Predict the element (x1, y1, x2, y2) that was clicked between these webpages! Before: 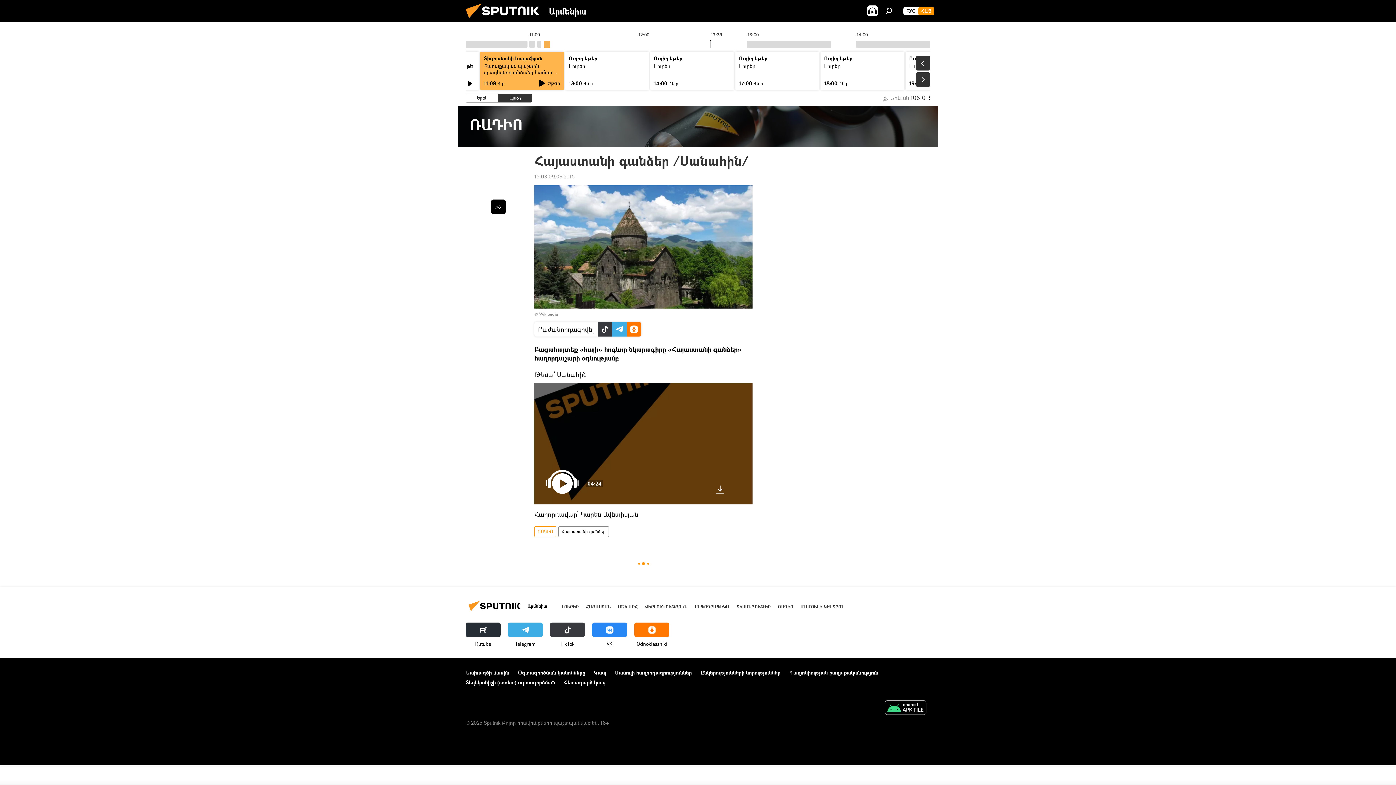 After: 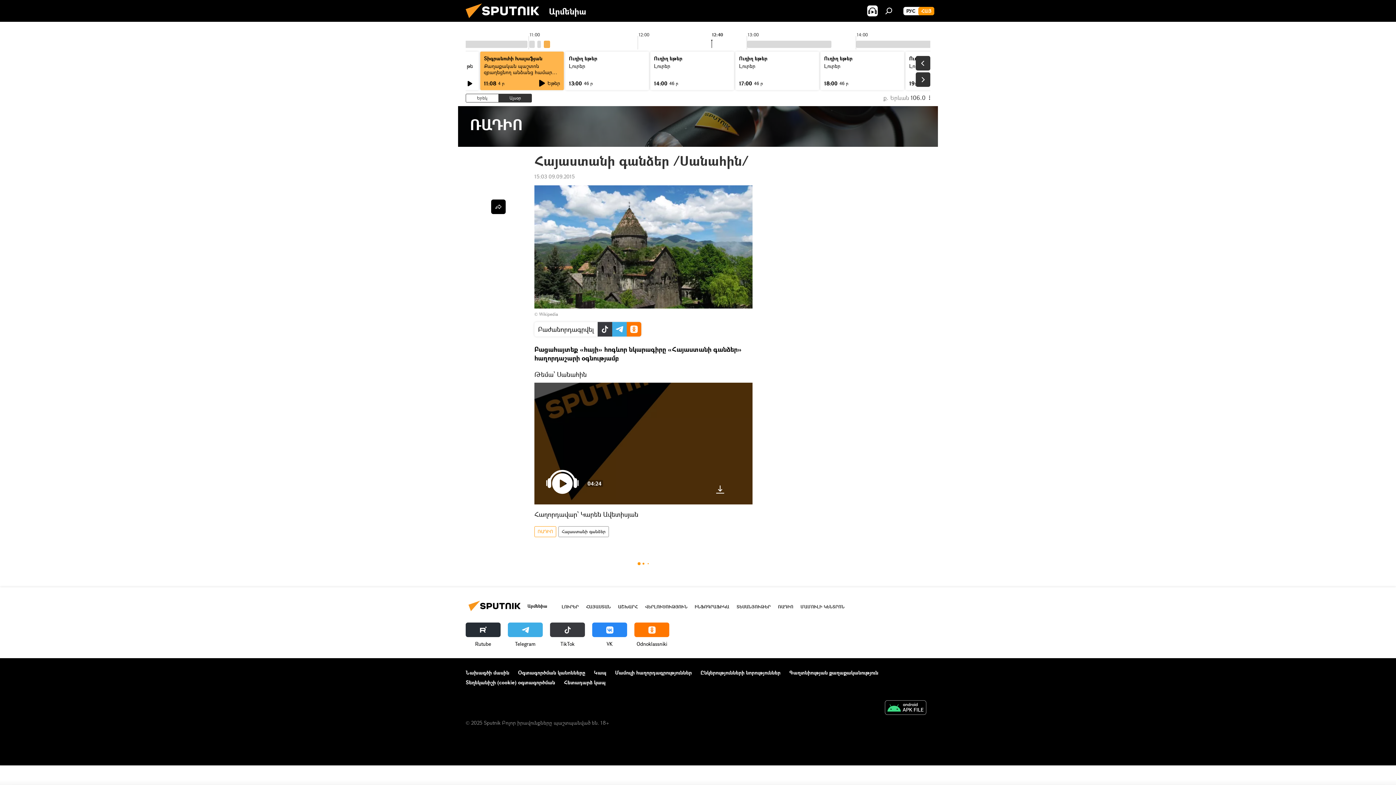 Action: bbox: (713, 482, 727, 499)